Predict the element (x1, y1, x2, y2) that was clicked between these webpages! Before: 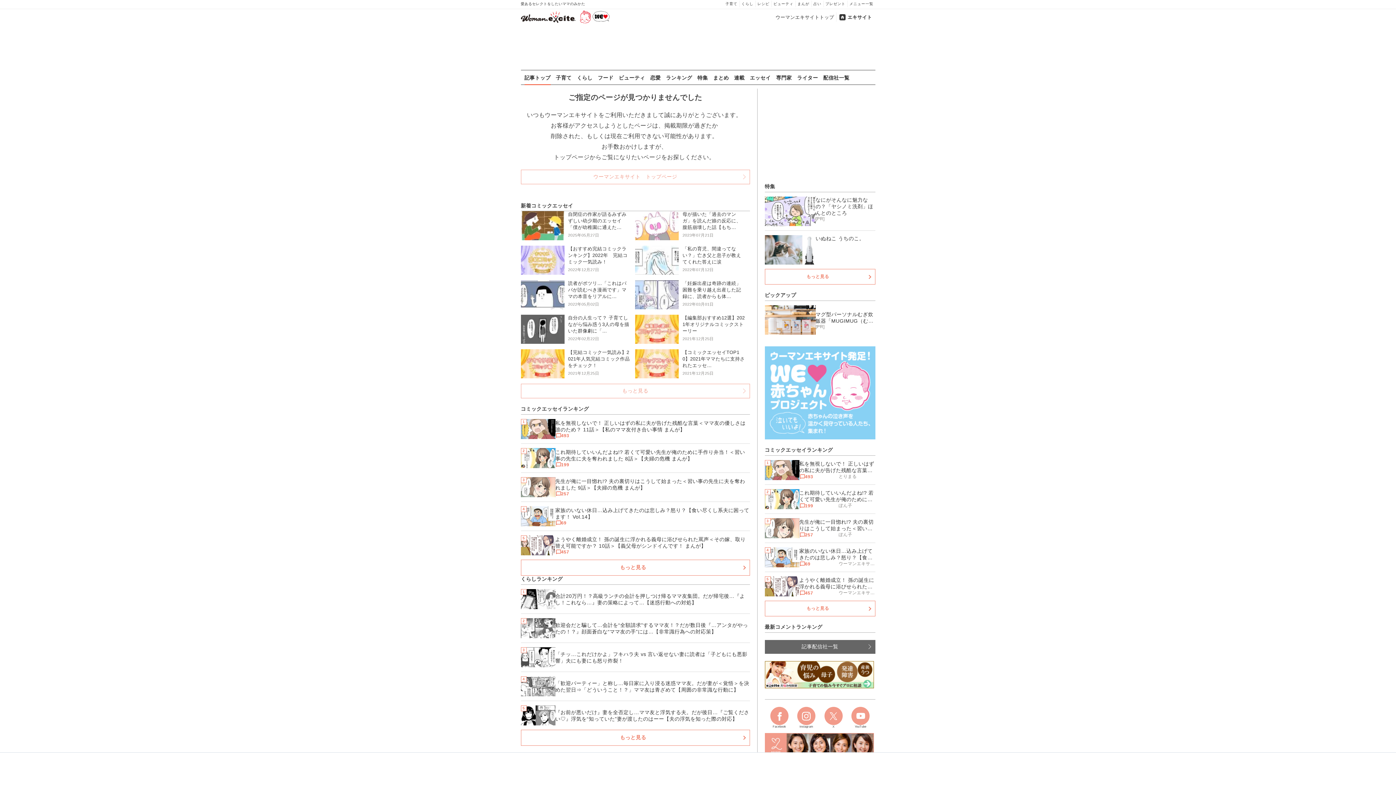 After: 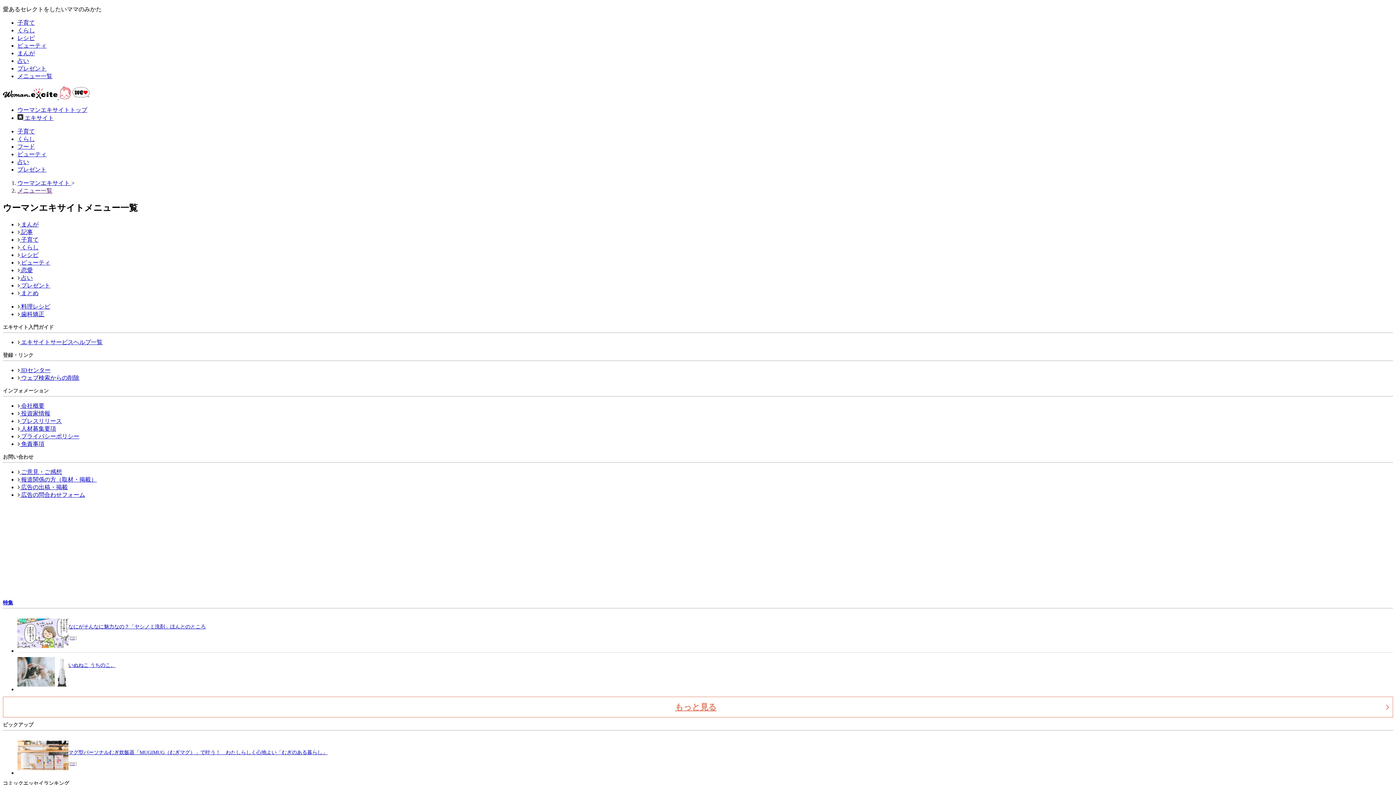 Action: bbox: (847, 0, 875, 7) label: メニュー一覧